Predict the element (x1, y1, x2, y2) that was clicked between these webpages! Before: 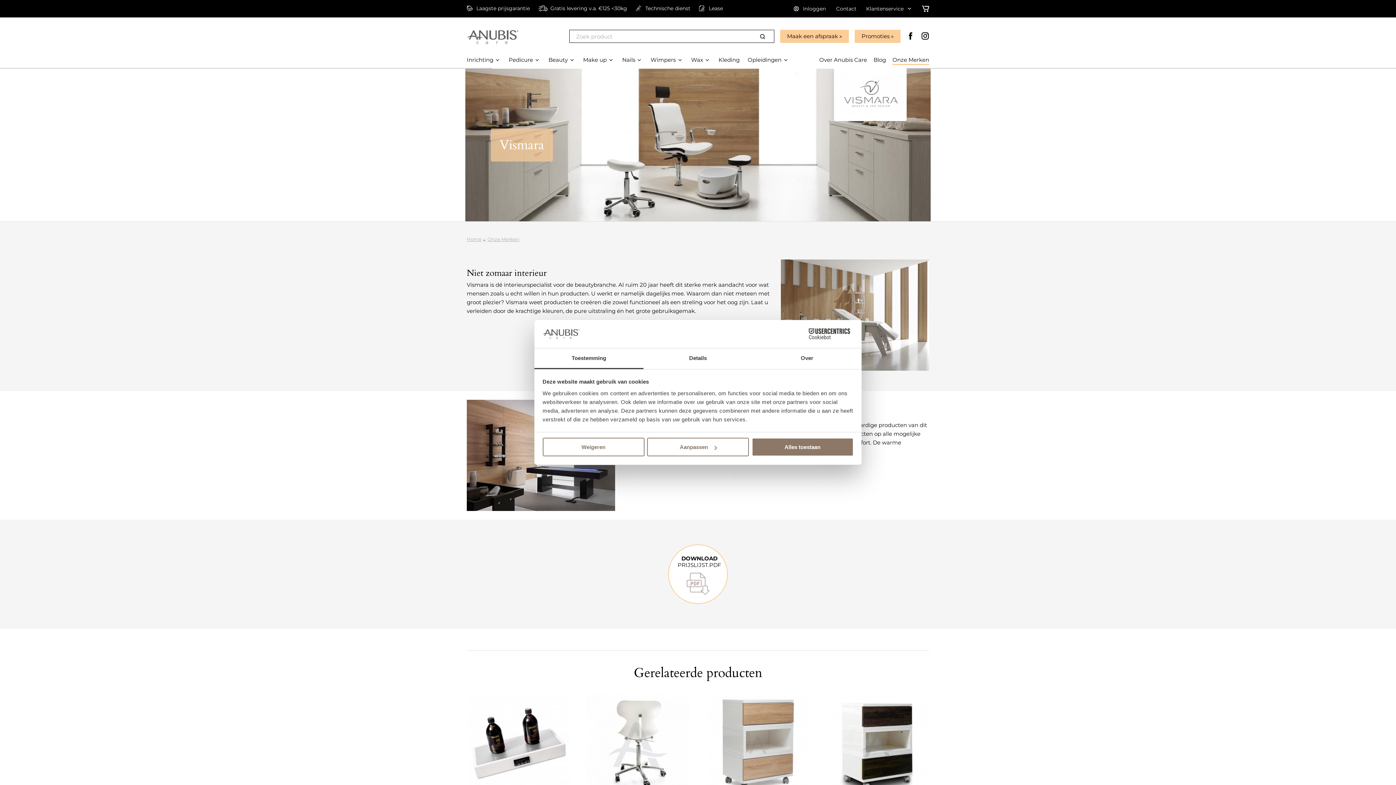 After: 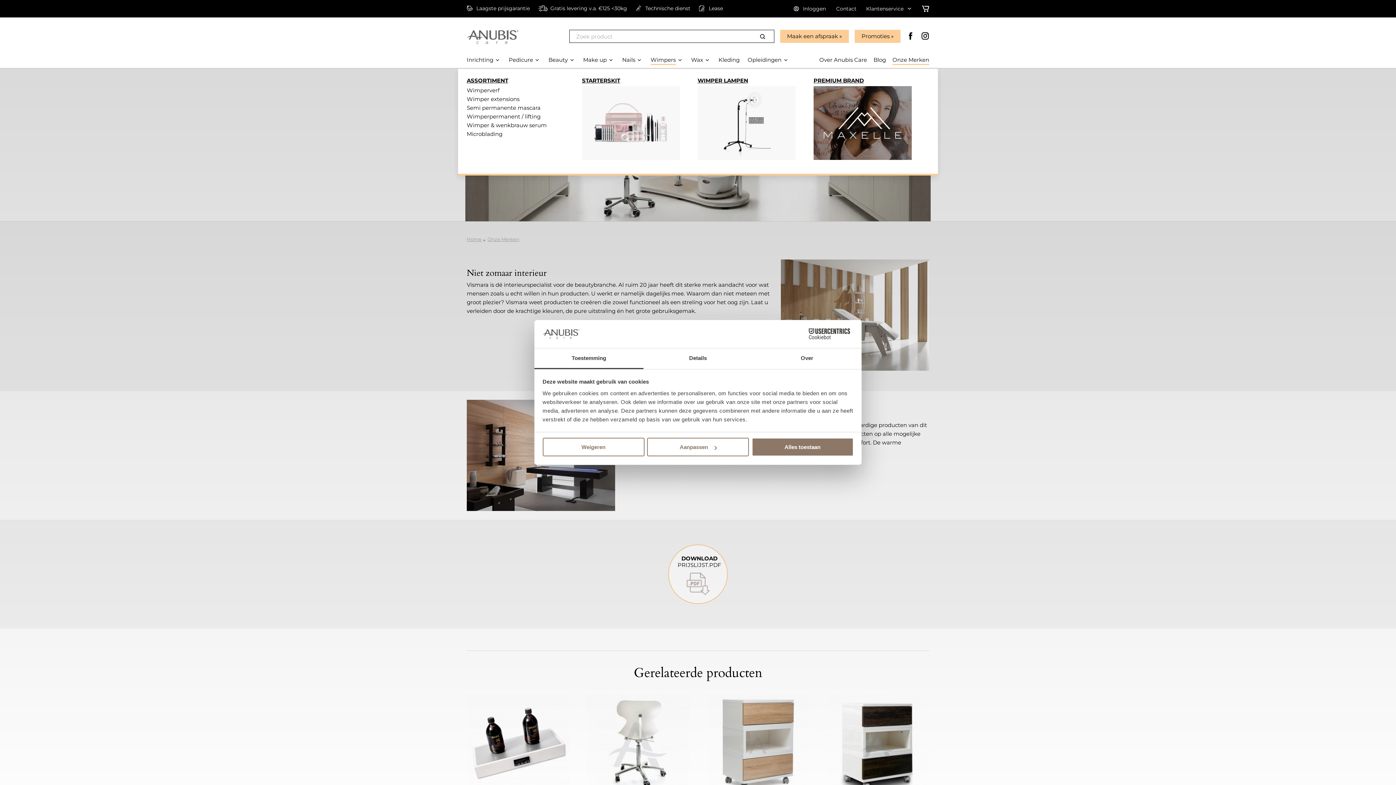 Action: bbox: (650, 56, 675, 63) label: Wimpers